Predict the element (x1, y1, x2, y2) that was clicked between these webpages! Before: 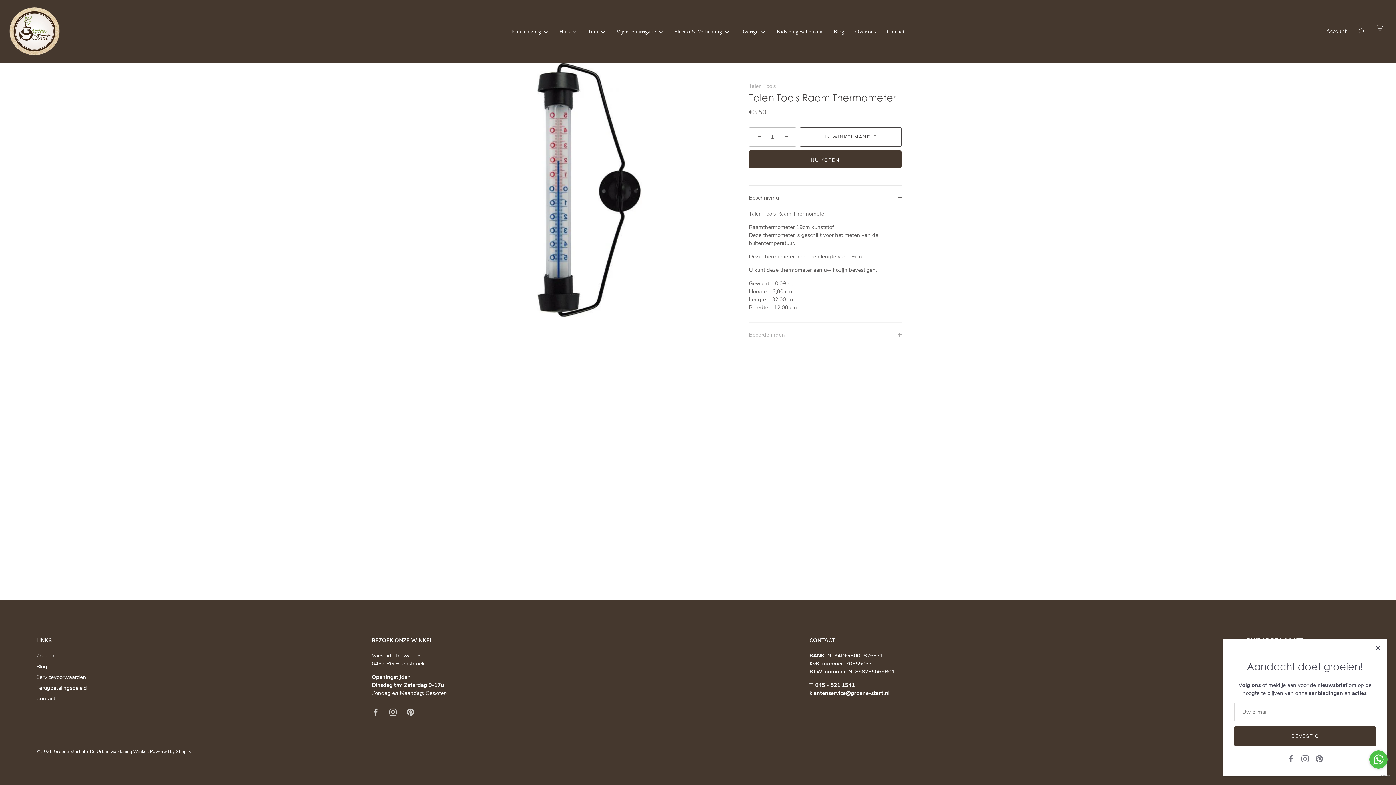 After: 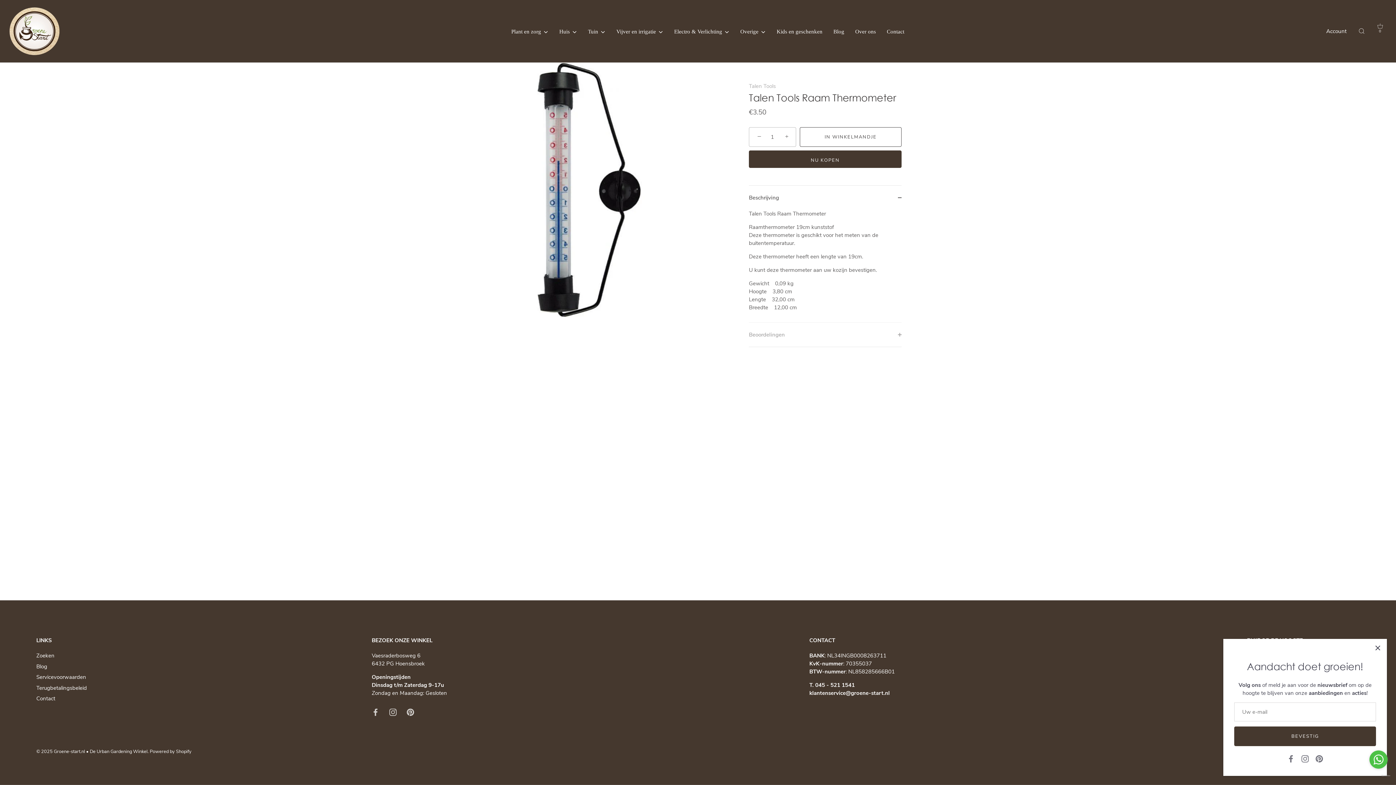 Action: bbox: (800, 127, 901, 146) label: IN WINKELMANDJE